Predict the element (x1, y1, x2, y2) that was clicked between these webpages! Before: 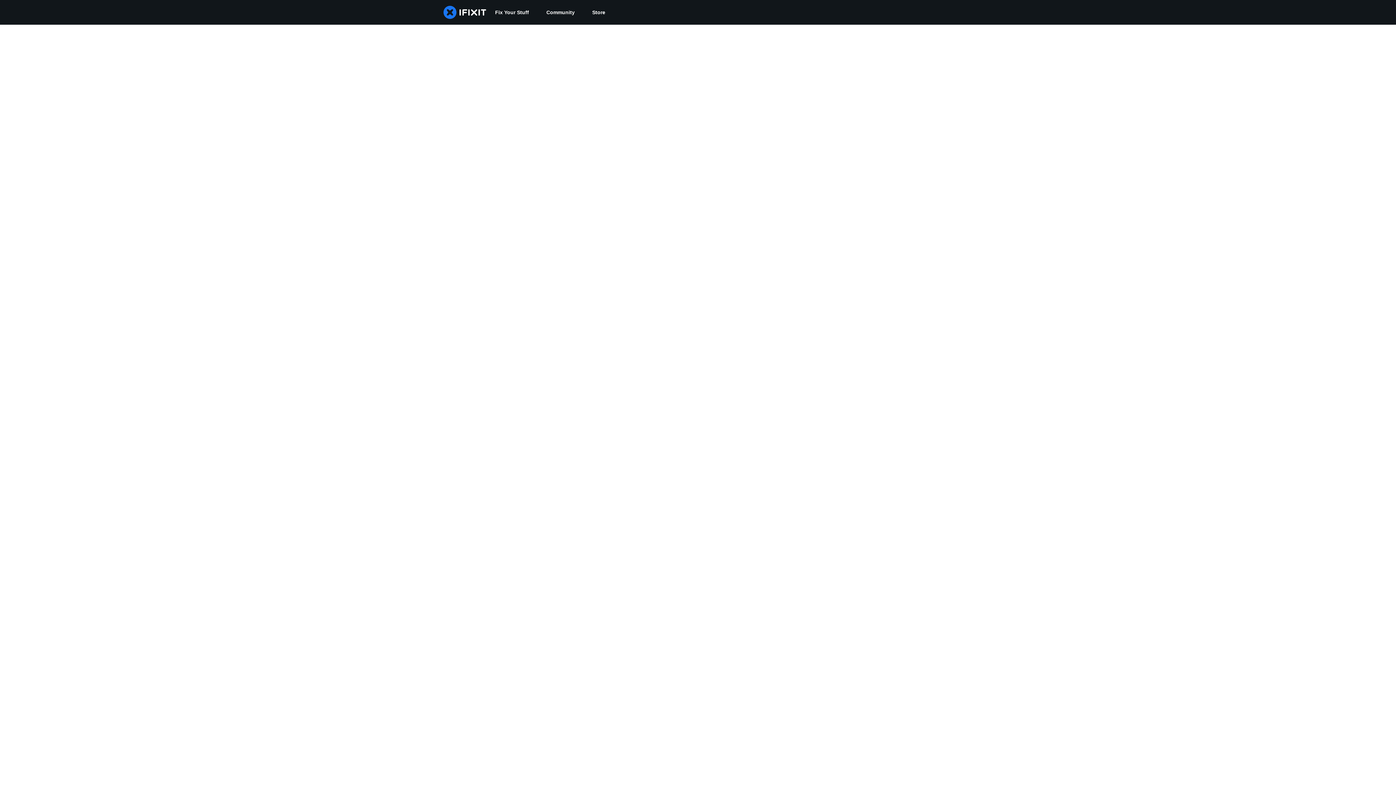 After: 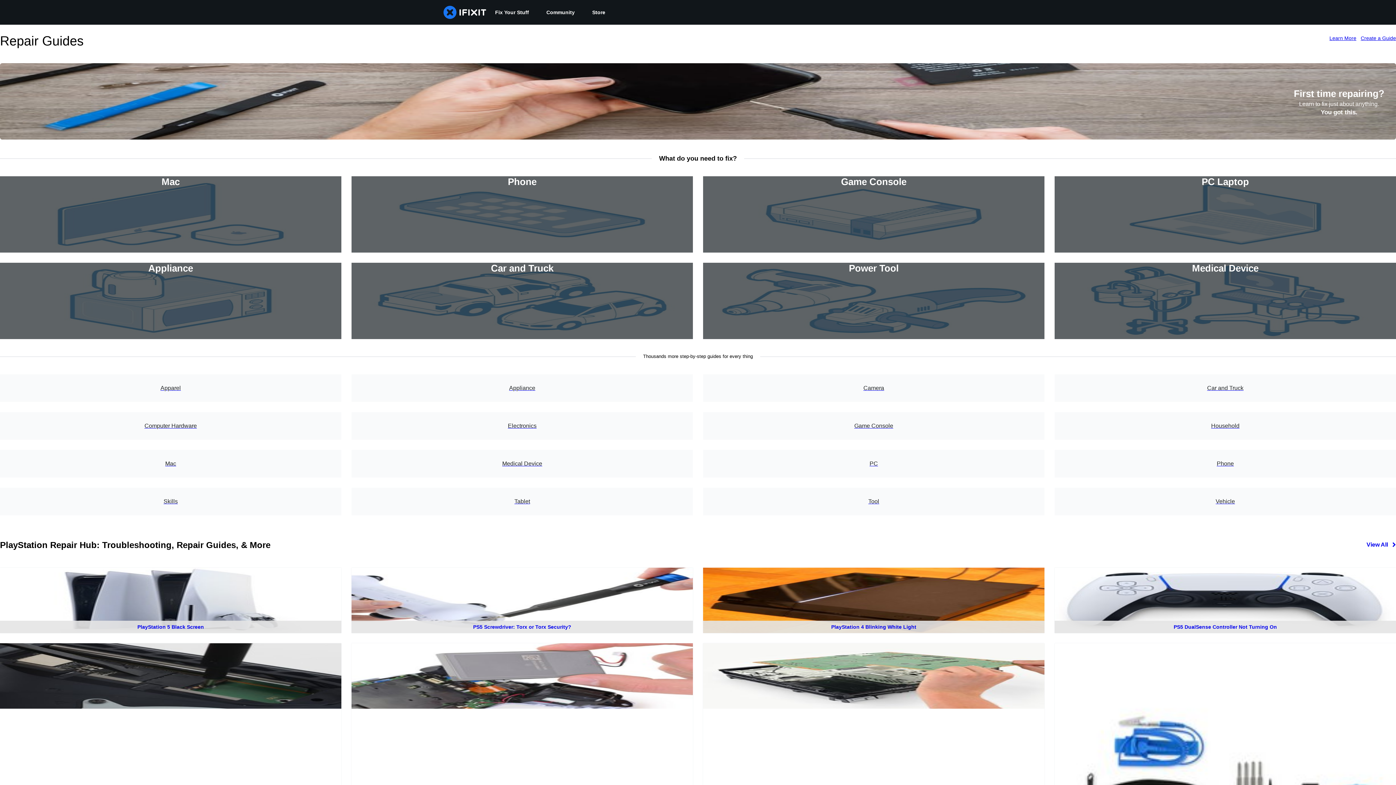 Action: bbox: (486, 0, 537, 24) label: Fix Your Stuff